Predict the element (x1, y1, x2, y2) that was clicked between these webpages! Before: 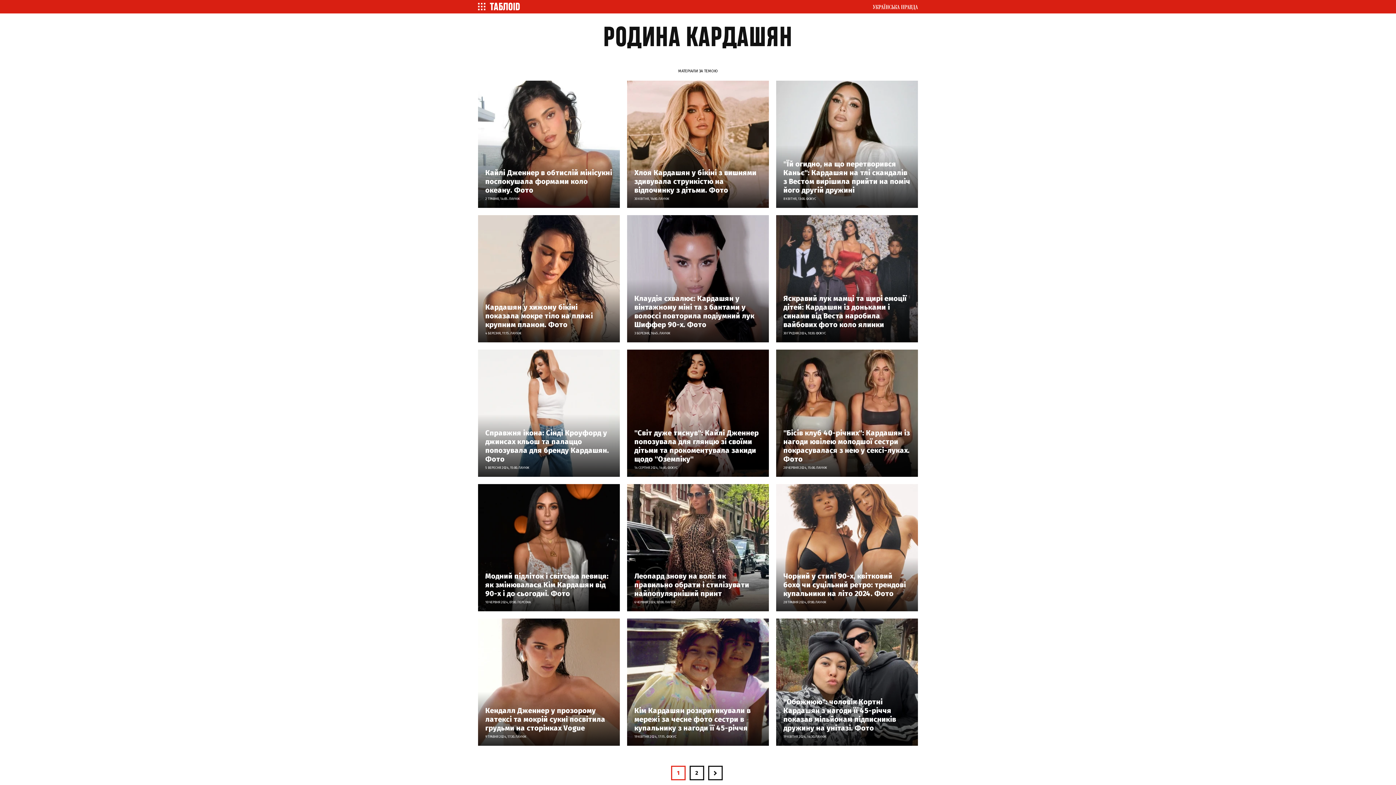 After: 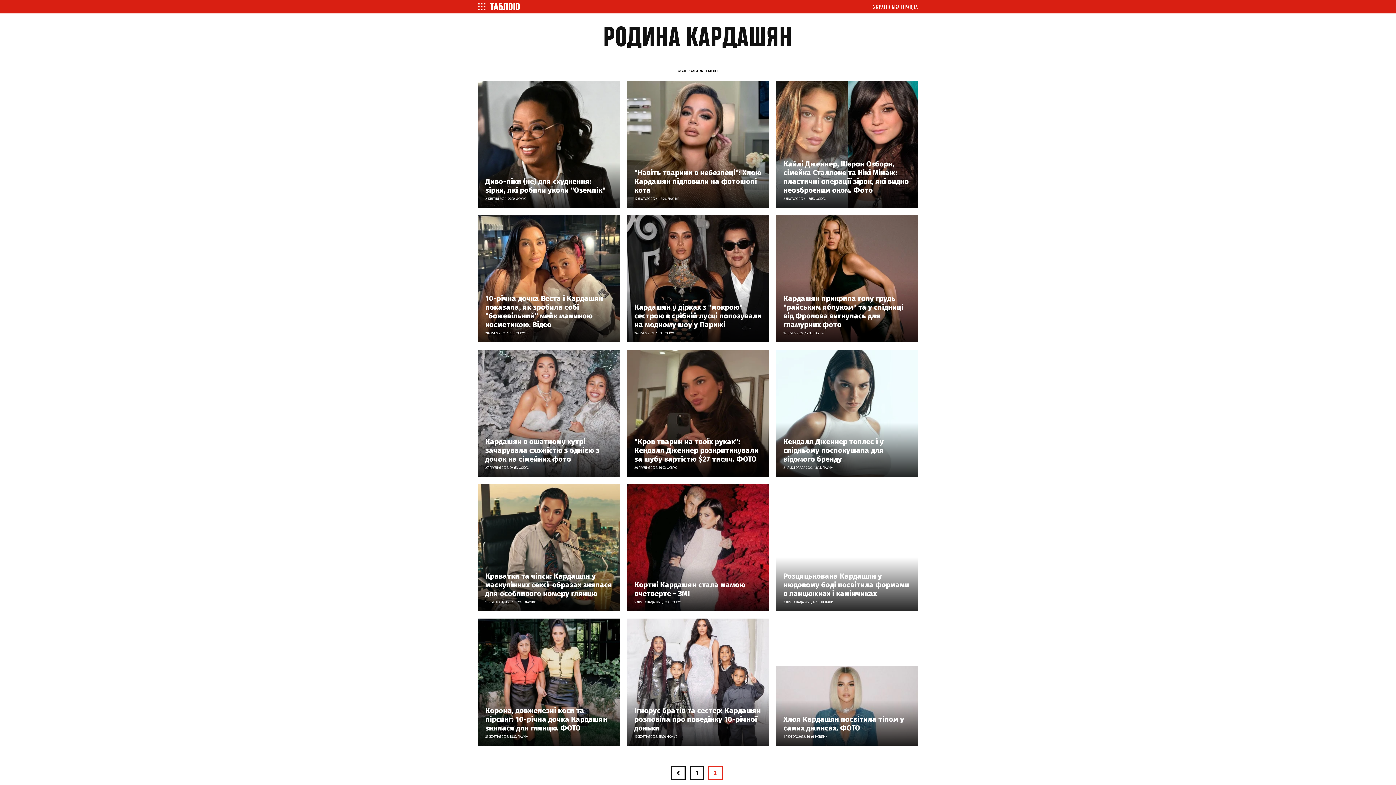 Action: bbox: (708, 766, 722, 780)